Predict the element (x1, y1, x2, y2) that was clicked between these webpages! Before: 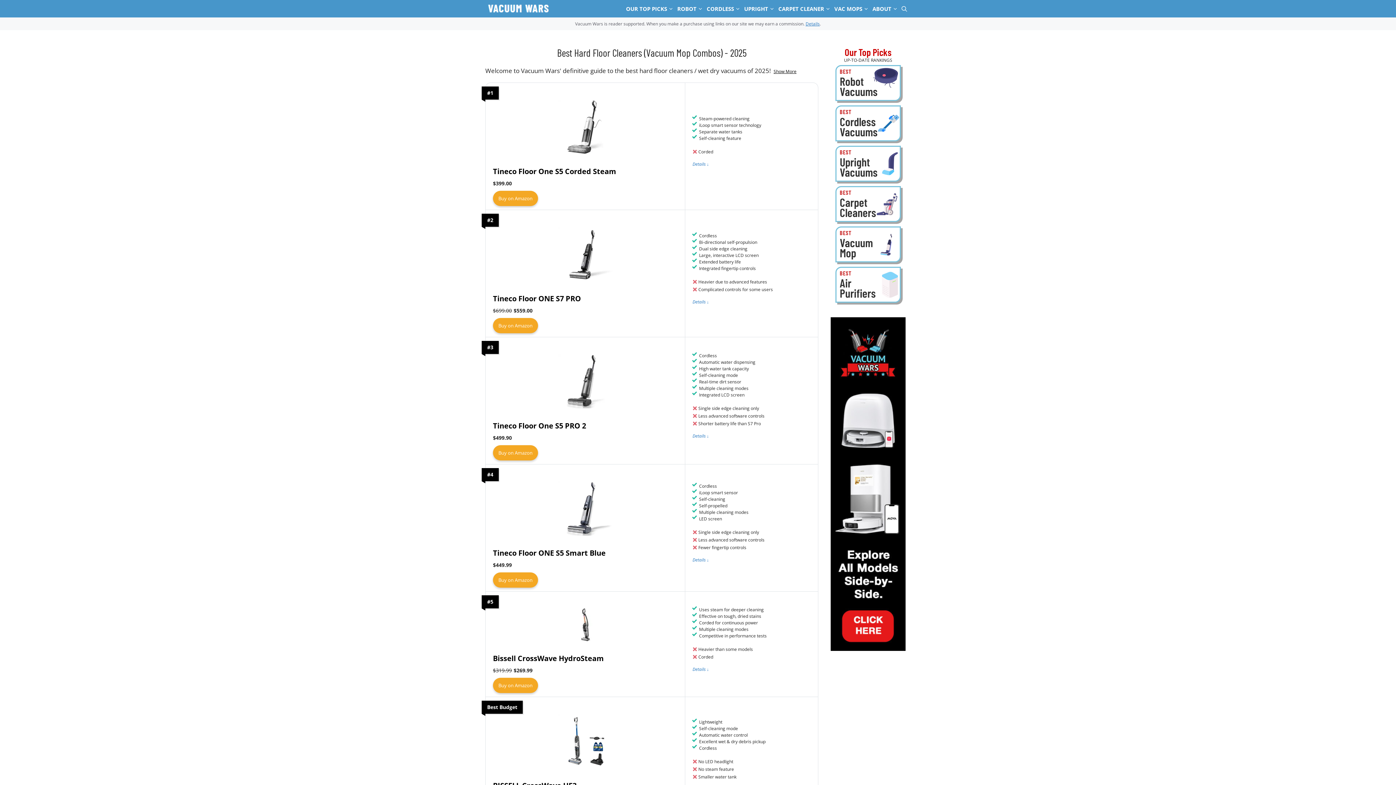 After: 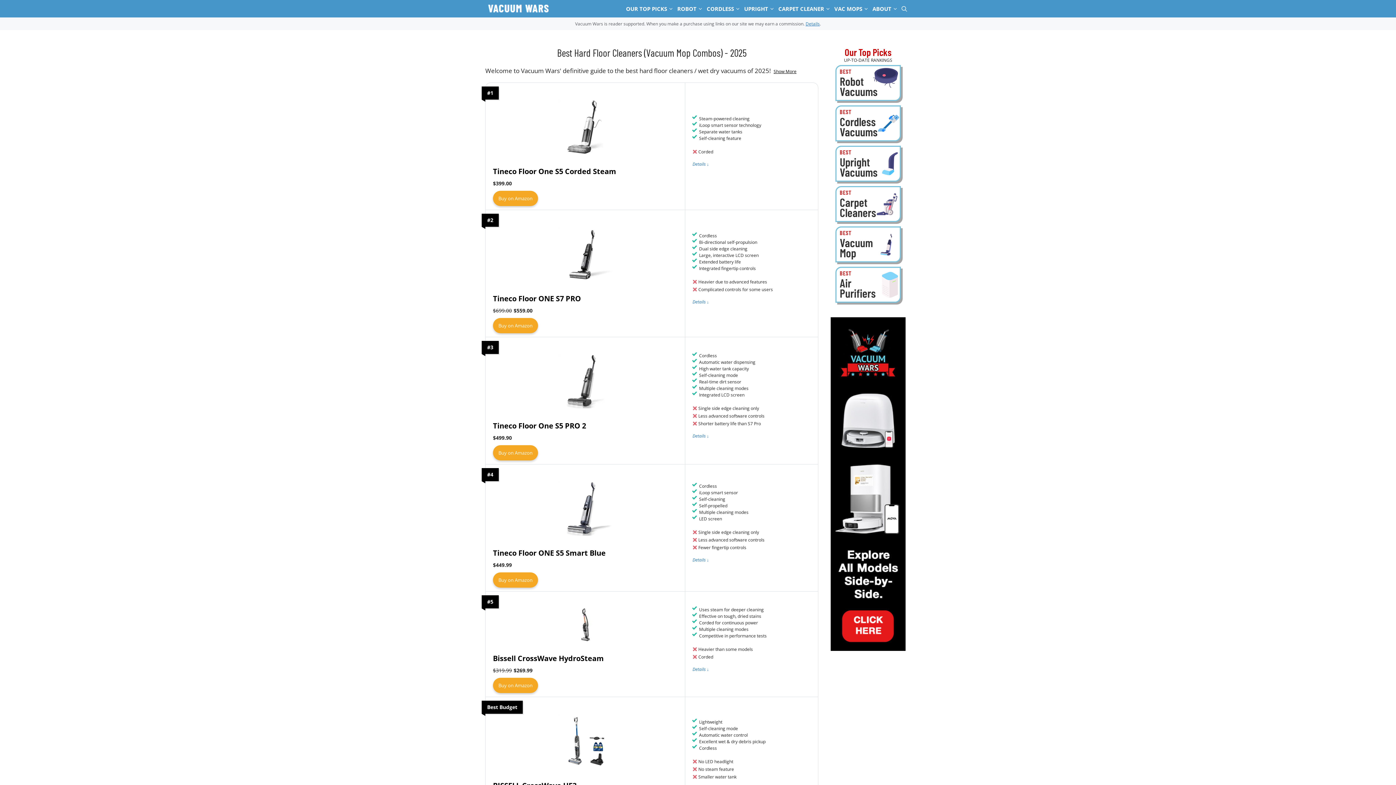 Action: bbox: (530, 149, 640, 155)